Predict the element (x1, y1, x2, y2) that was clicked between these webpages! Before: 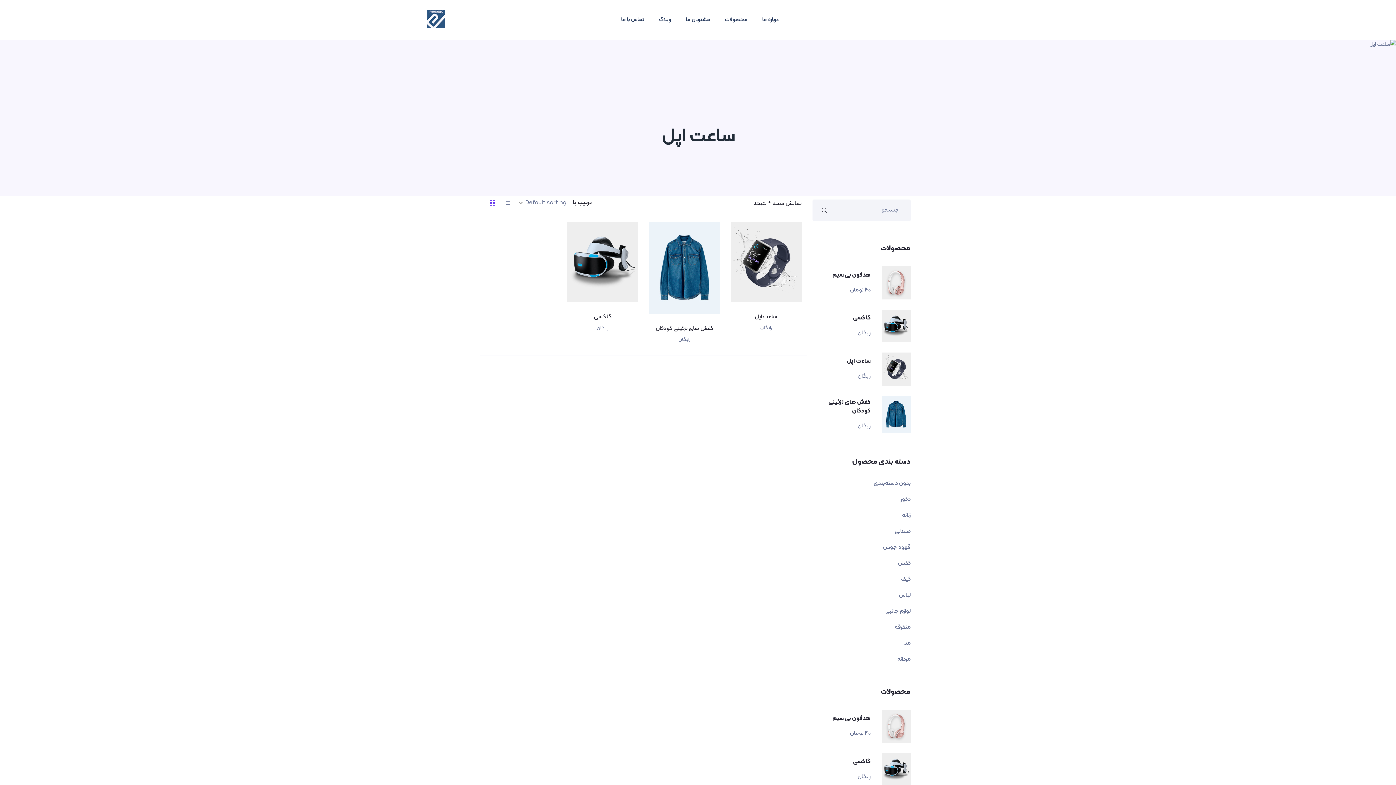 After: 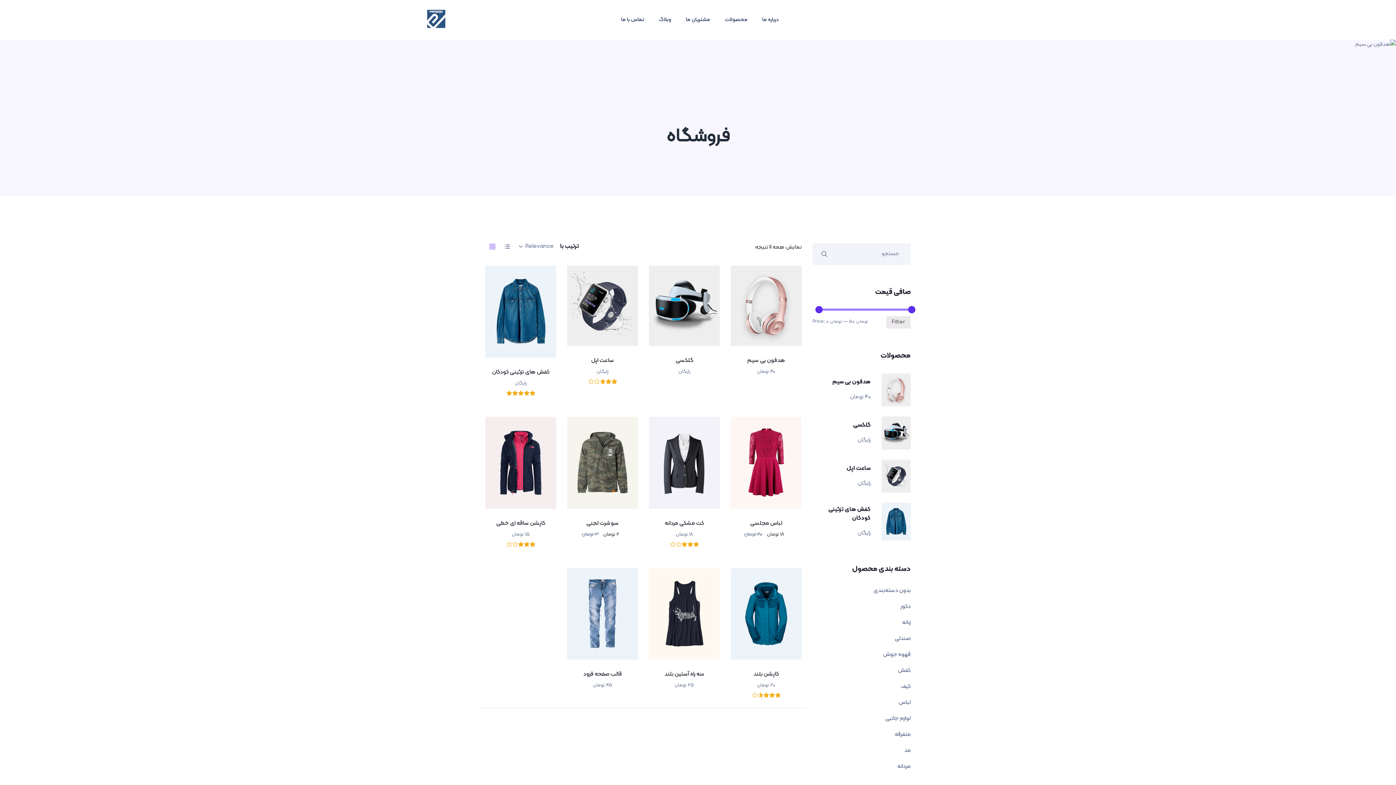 Action: bbox: (821, 204, 827, 216)